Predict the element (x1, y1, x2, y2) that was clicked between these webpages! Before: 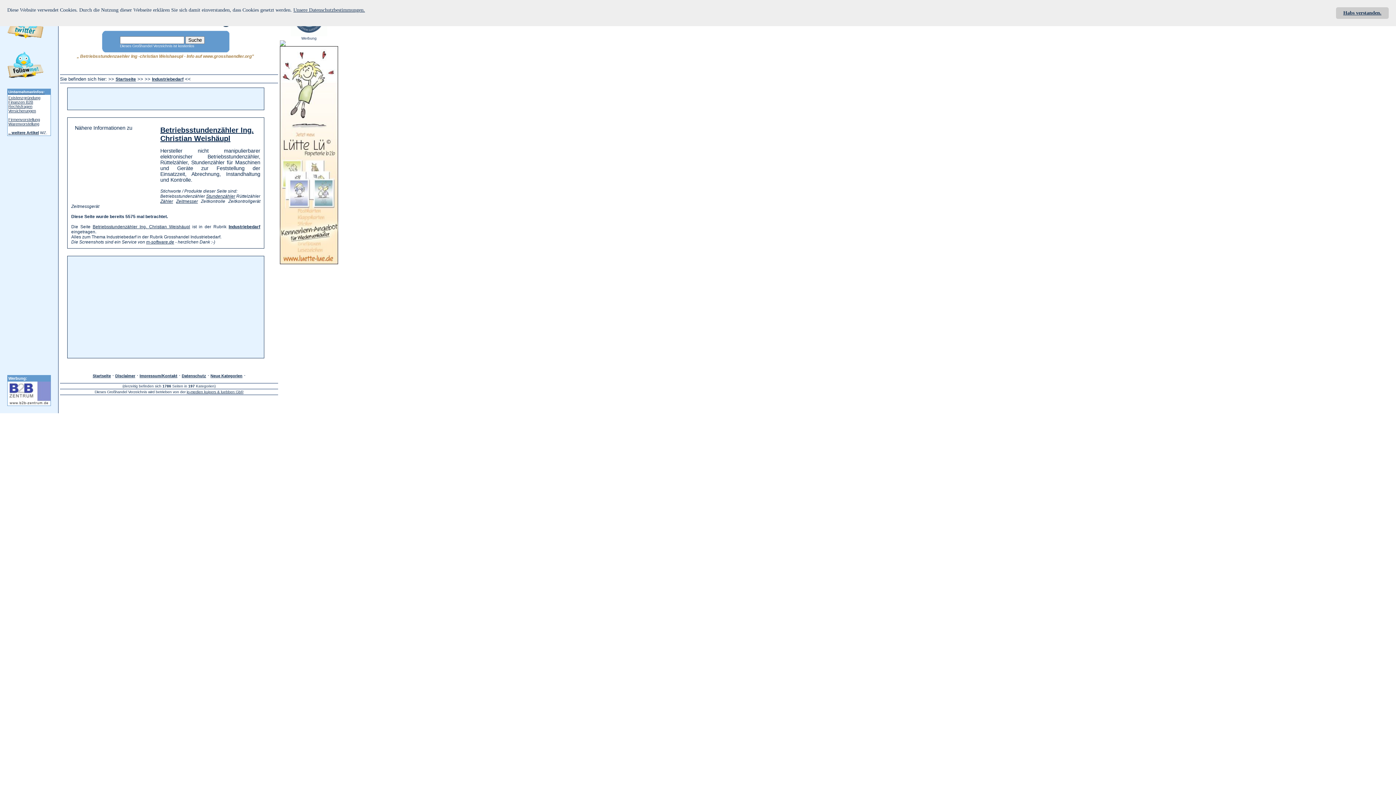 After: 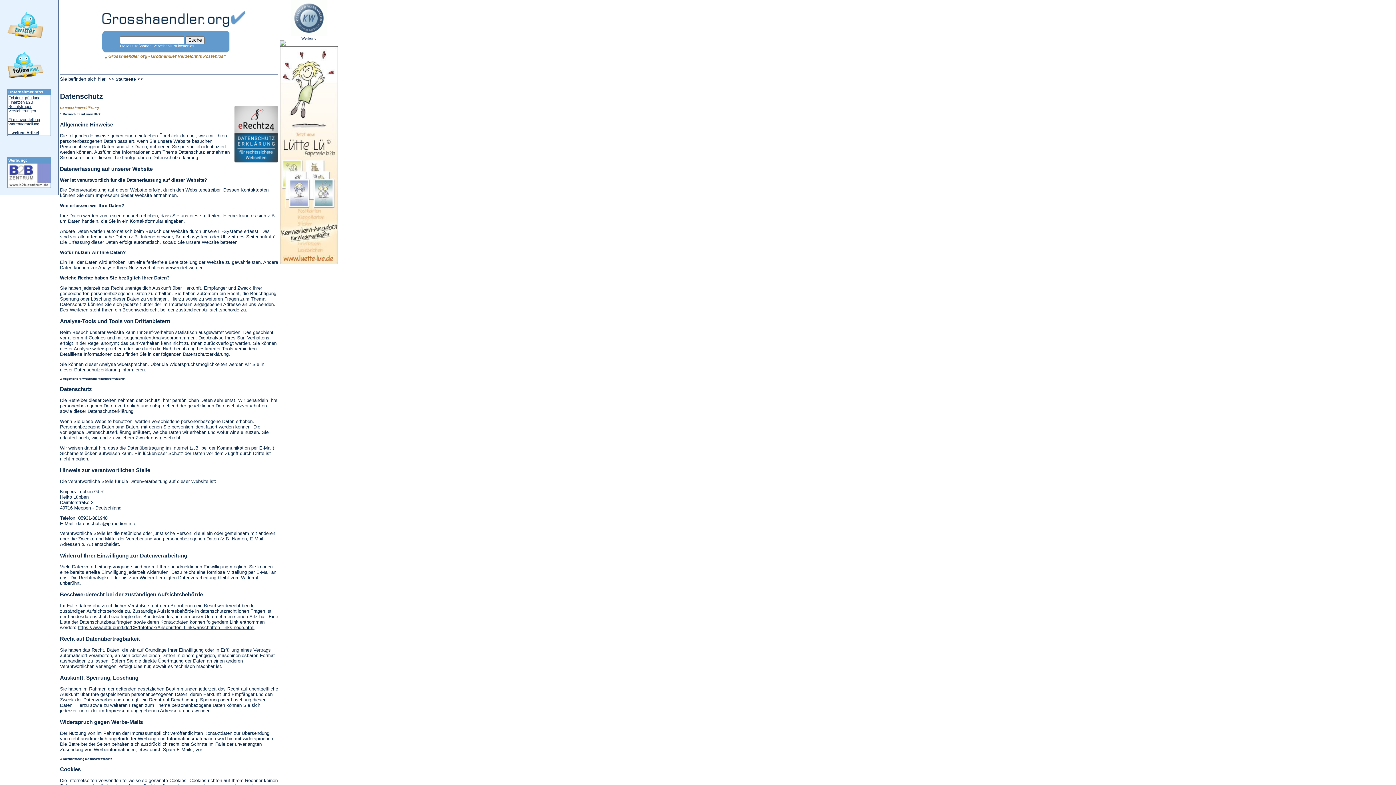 Action: label: Datenschutz bbox: (181, 373, 206, 378)